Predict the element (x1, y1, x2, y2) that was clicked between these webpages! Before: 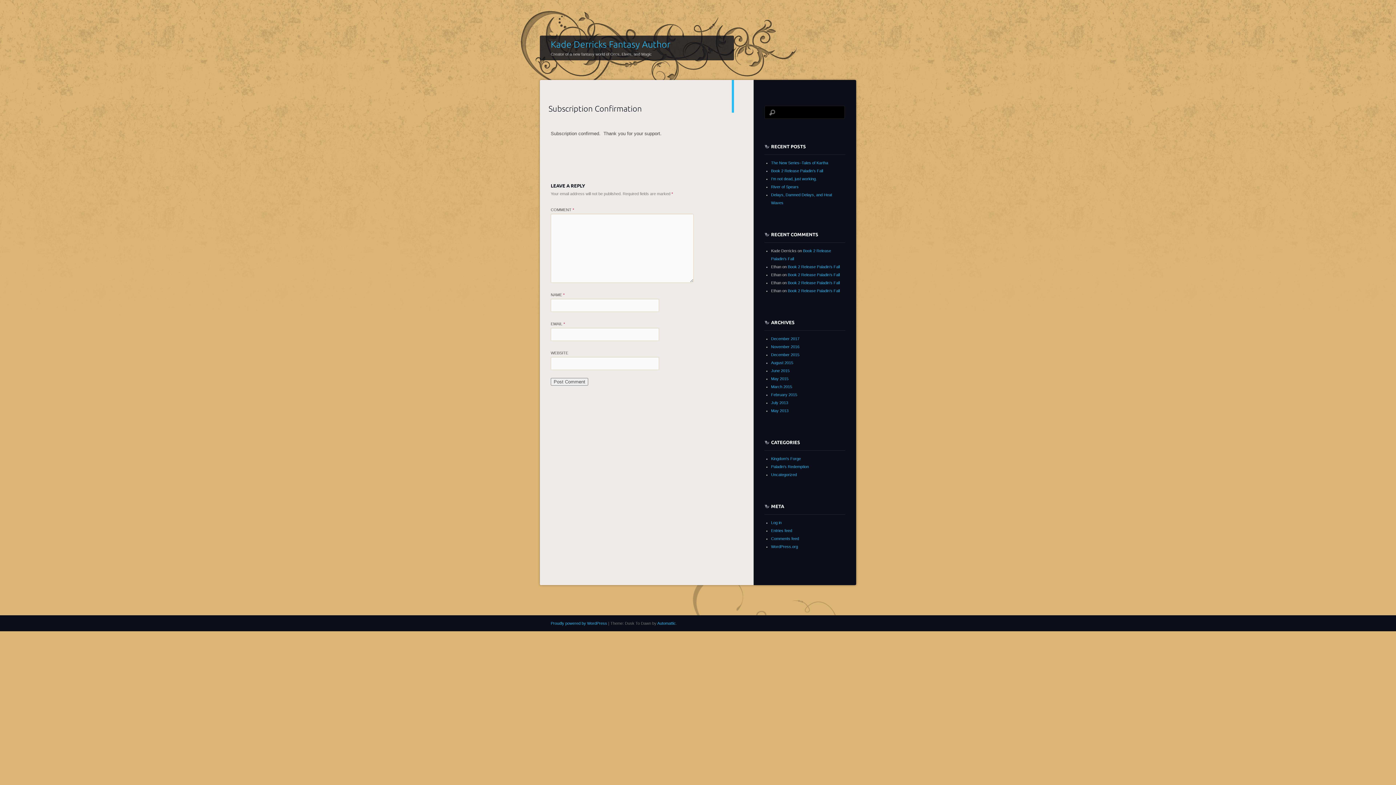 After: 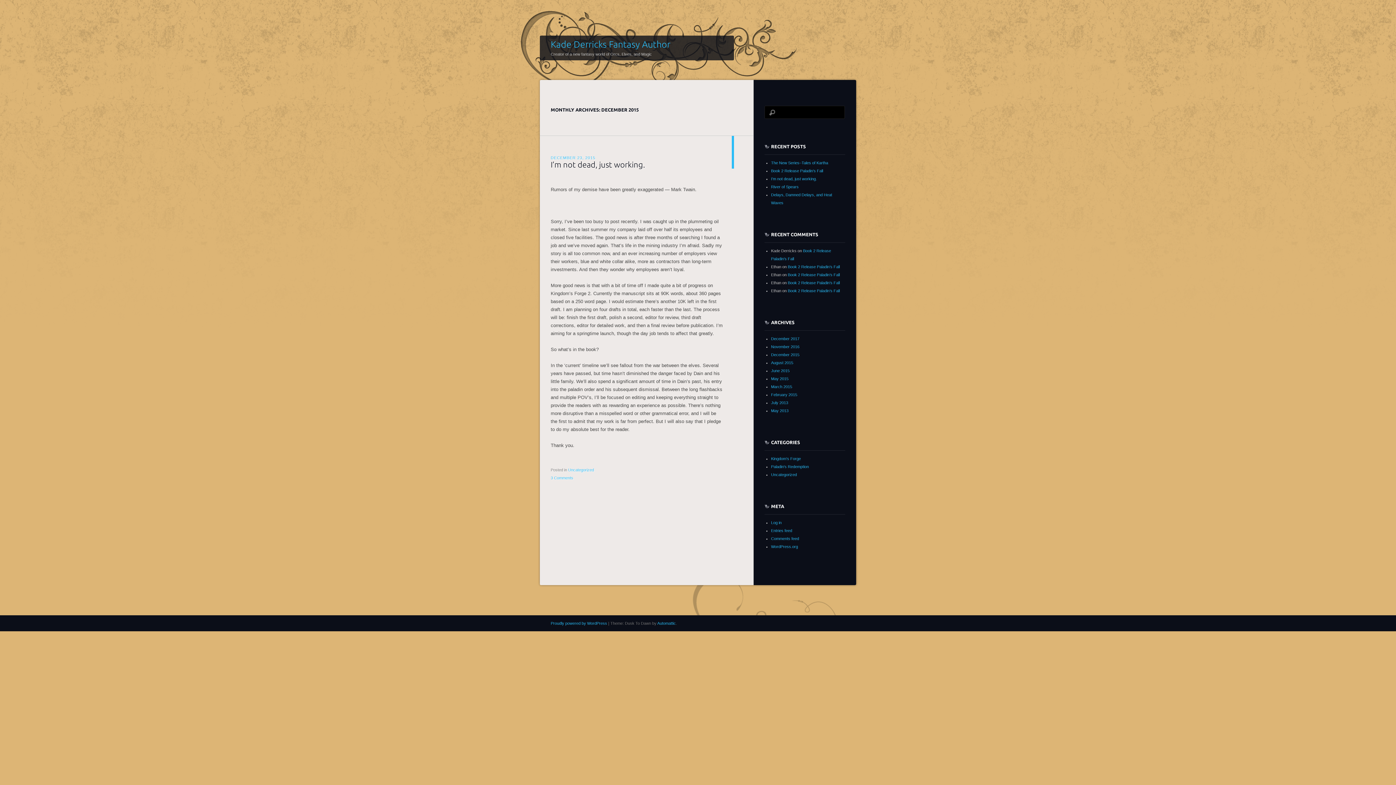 Action: label: December 2015 bbox: (771, 352, 799, 357)